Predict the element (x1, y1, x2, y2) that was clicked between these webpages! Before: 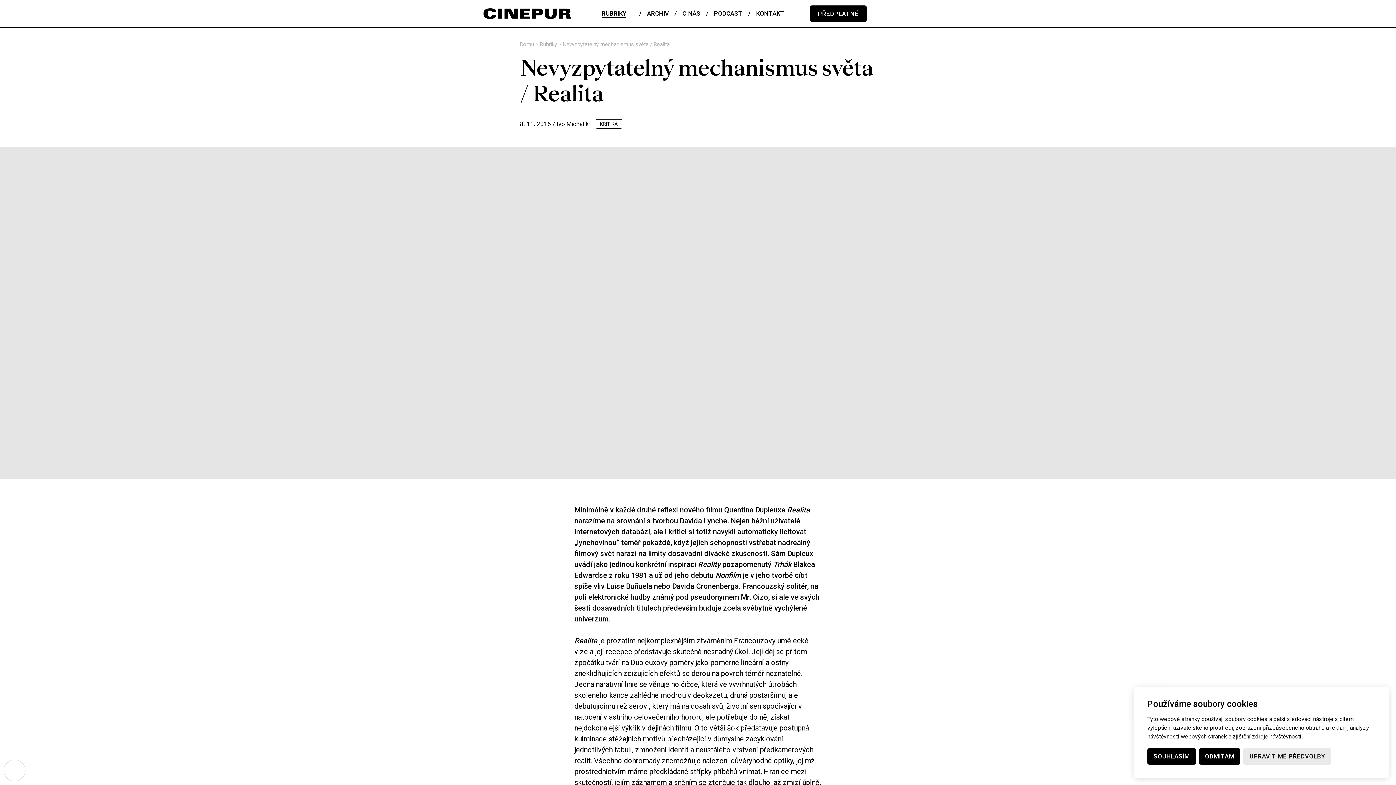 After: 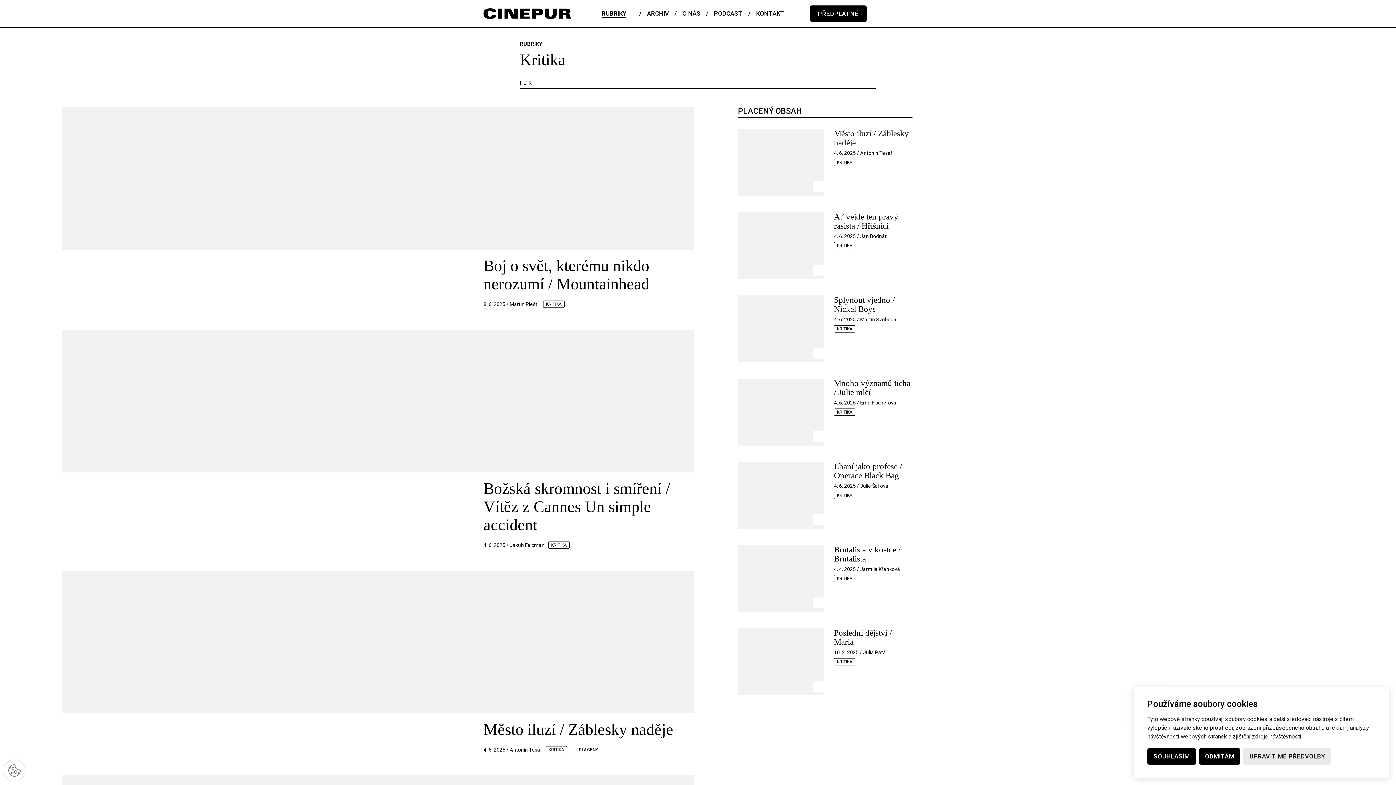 Action: bbox: (596, 119, 622, 128) label: KRITIKA